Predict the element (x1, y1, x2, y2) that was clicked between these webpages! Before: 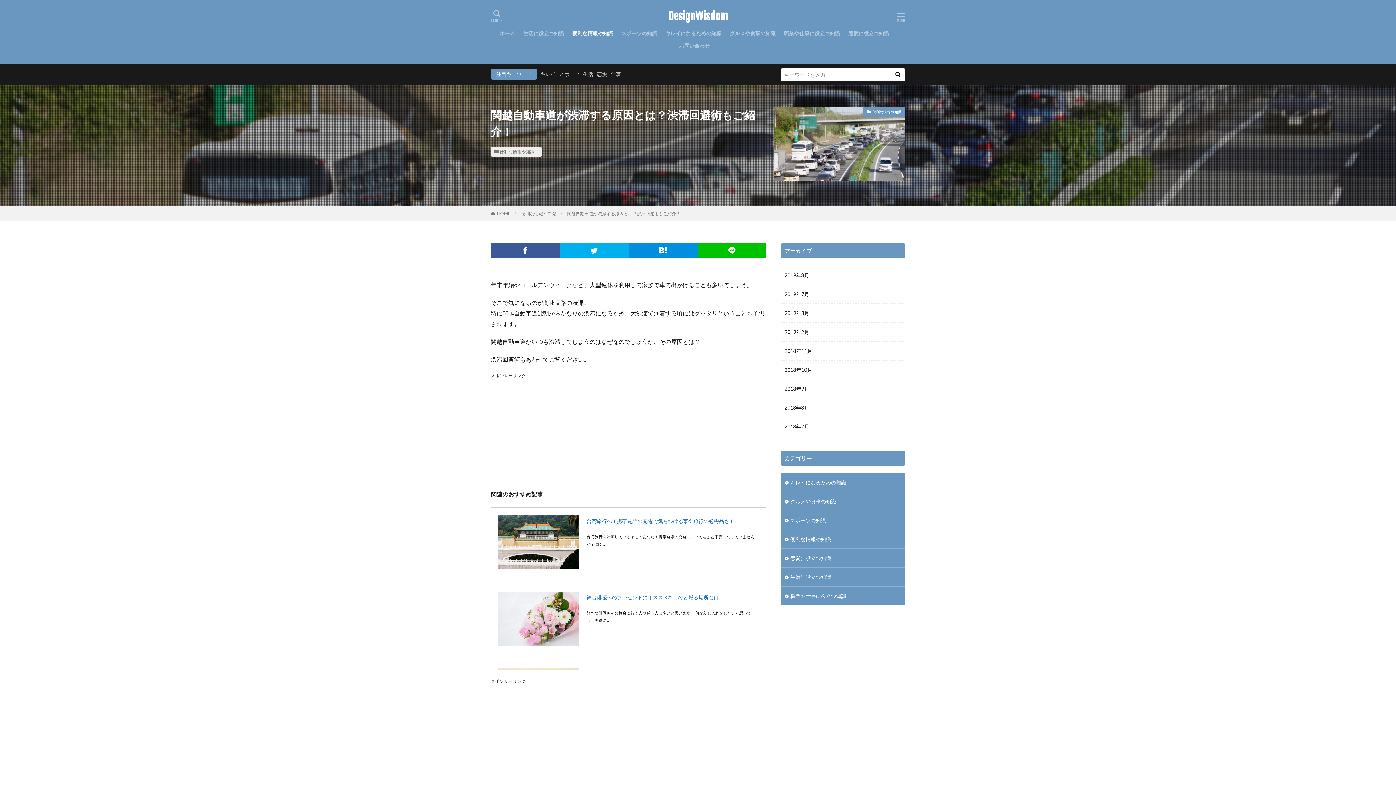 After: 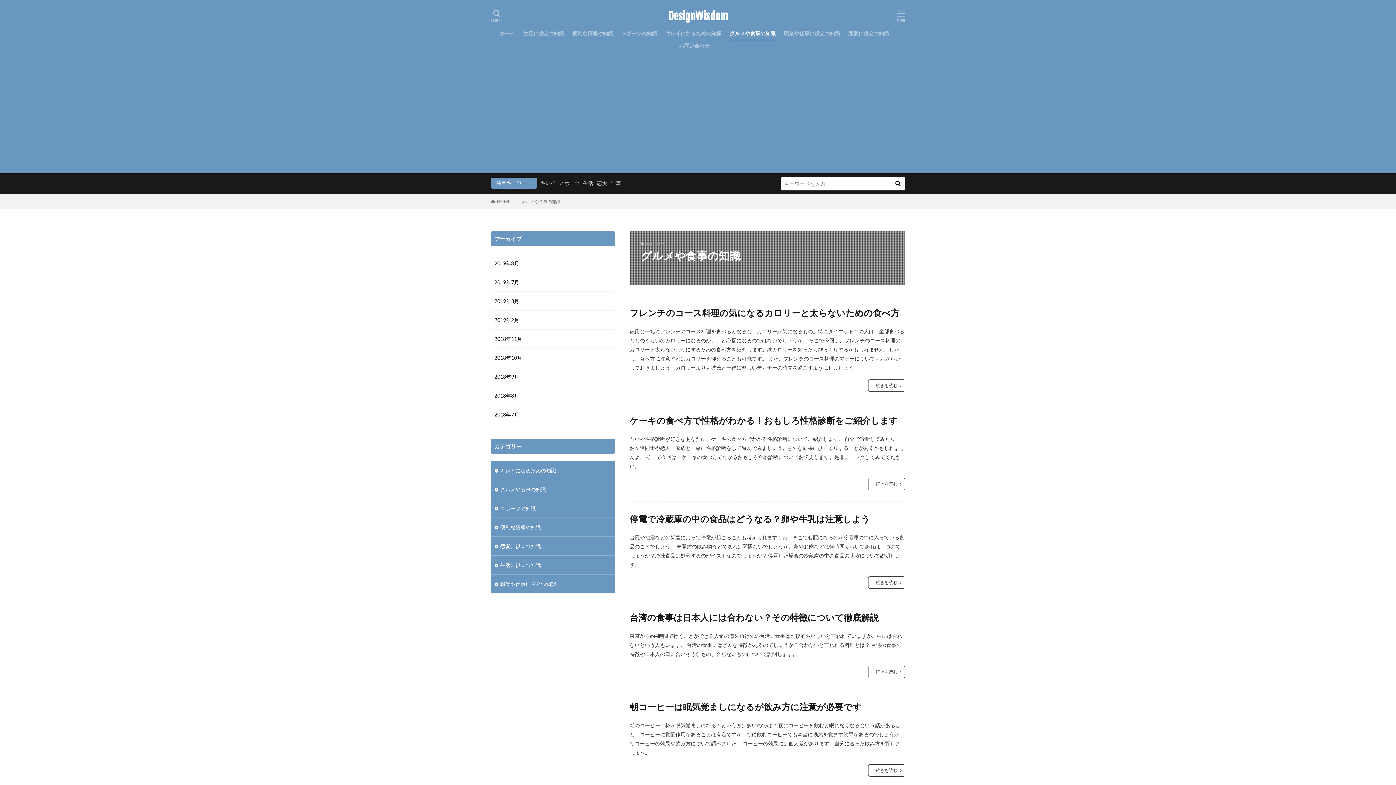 Action: label: グルメや食事の知識 bbox: (730, 27, 775, 39)